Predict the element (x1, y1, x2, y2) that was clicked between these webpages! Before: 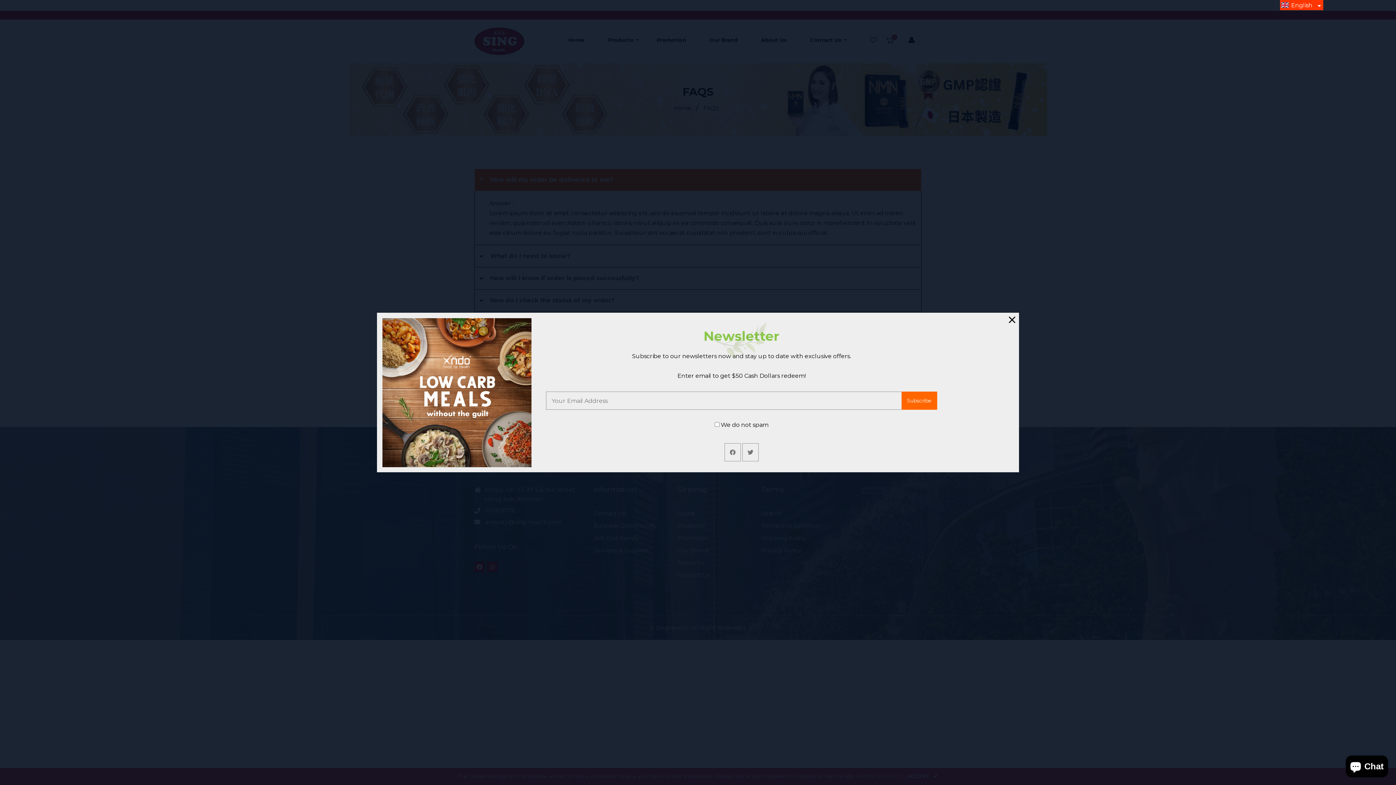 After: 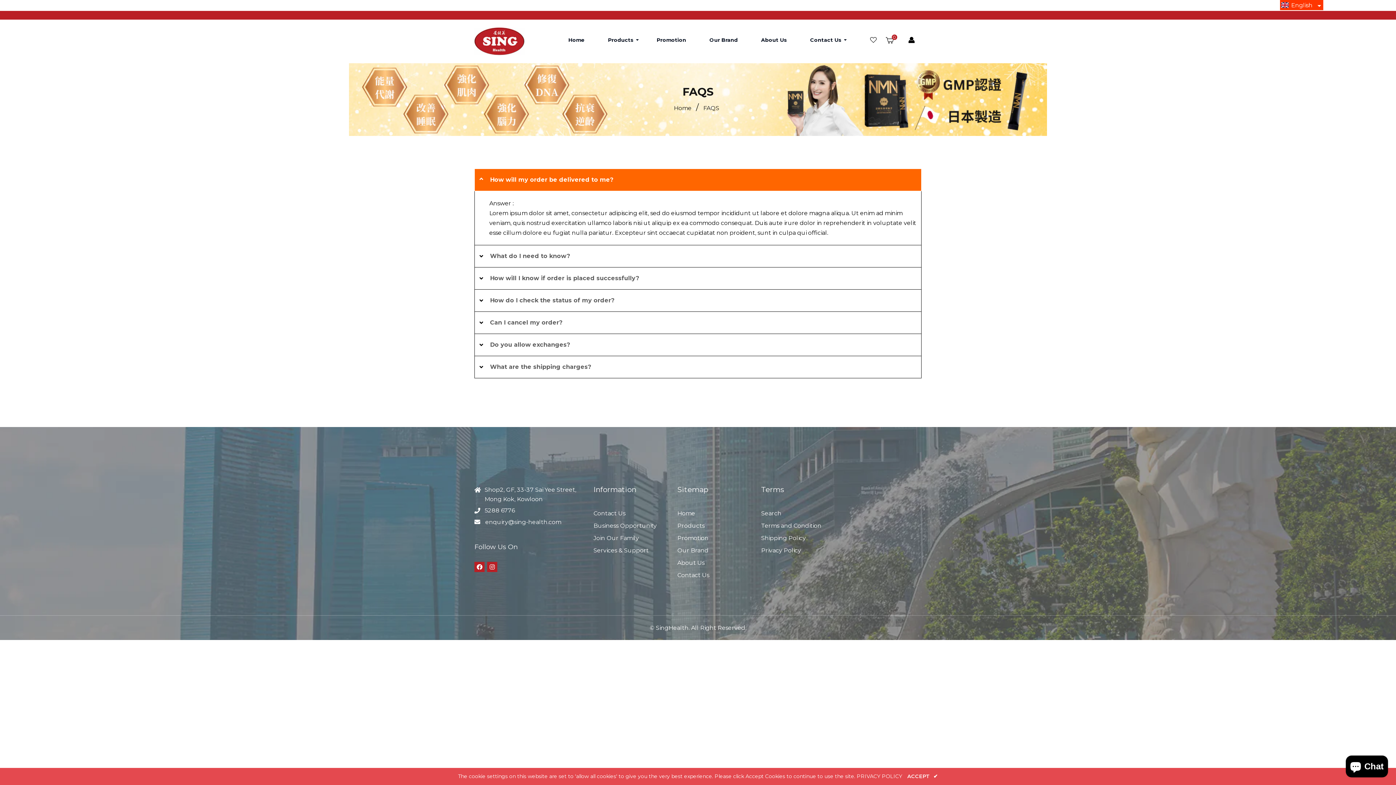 Action: bbox: (1009, 314, 1015, 321)